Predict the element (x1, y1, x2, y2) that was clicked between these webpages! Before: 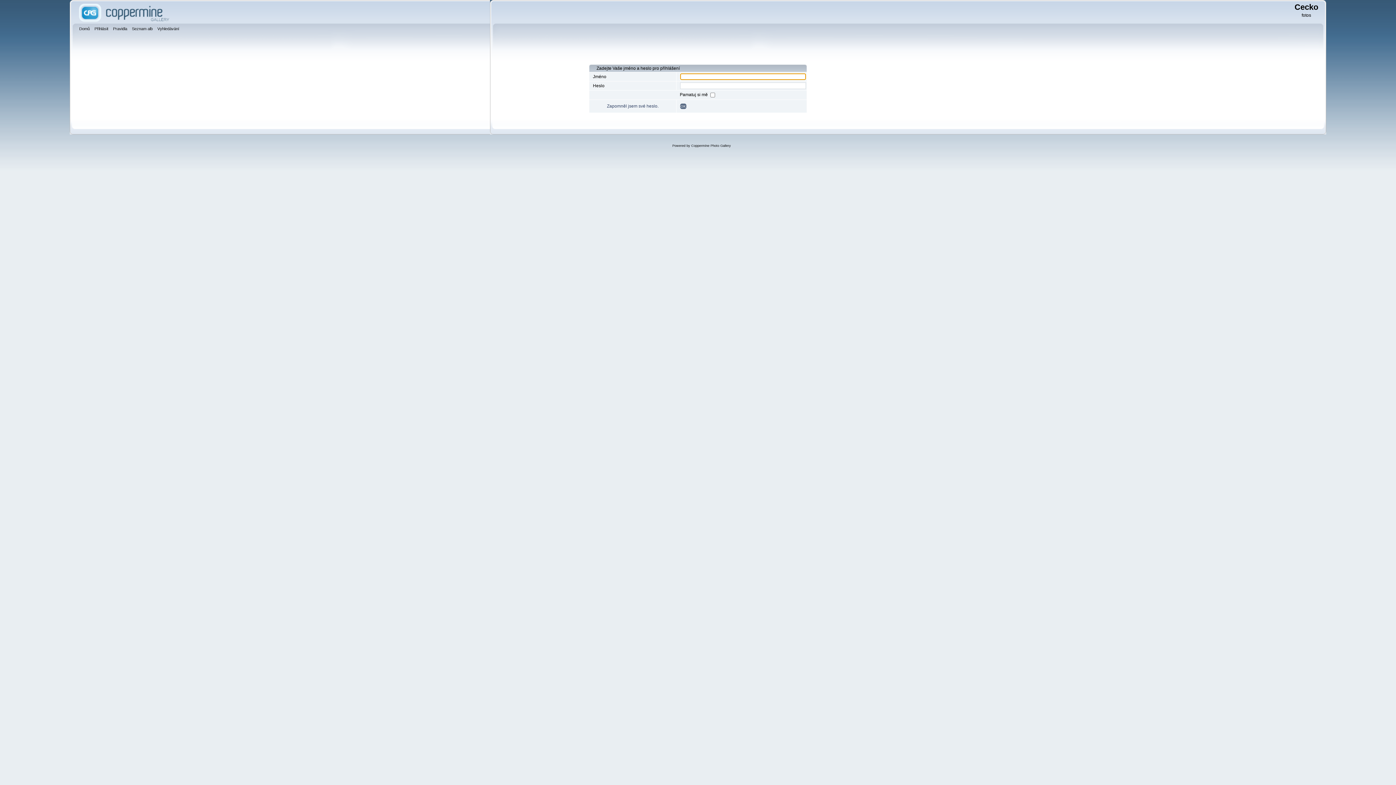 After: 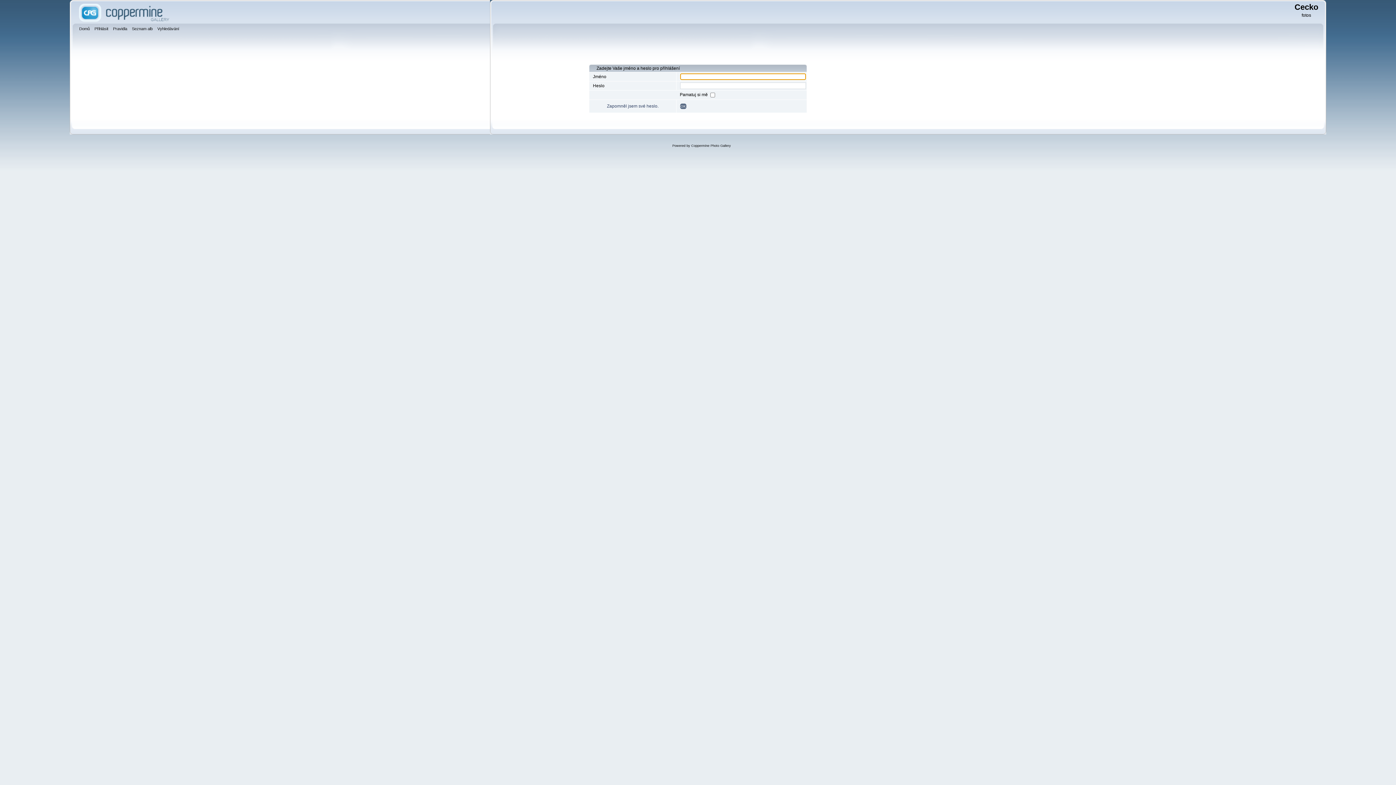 Action: label: Přihlásit bbox: (94, 25, 110, 33)